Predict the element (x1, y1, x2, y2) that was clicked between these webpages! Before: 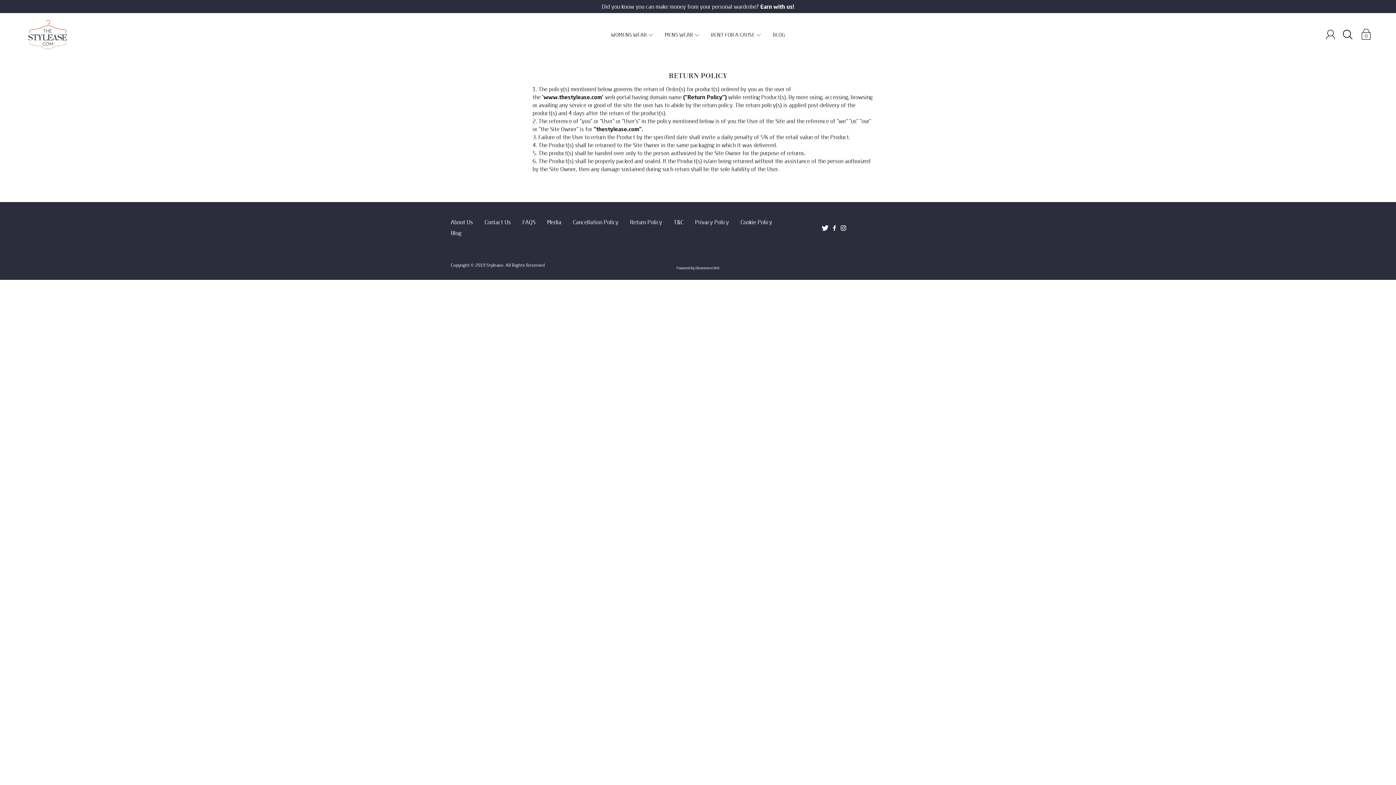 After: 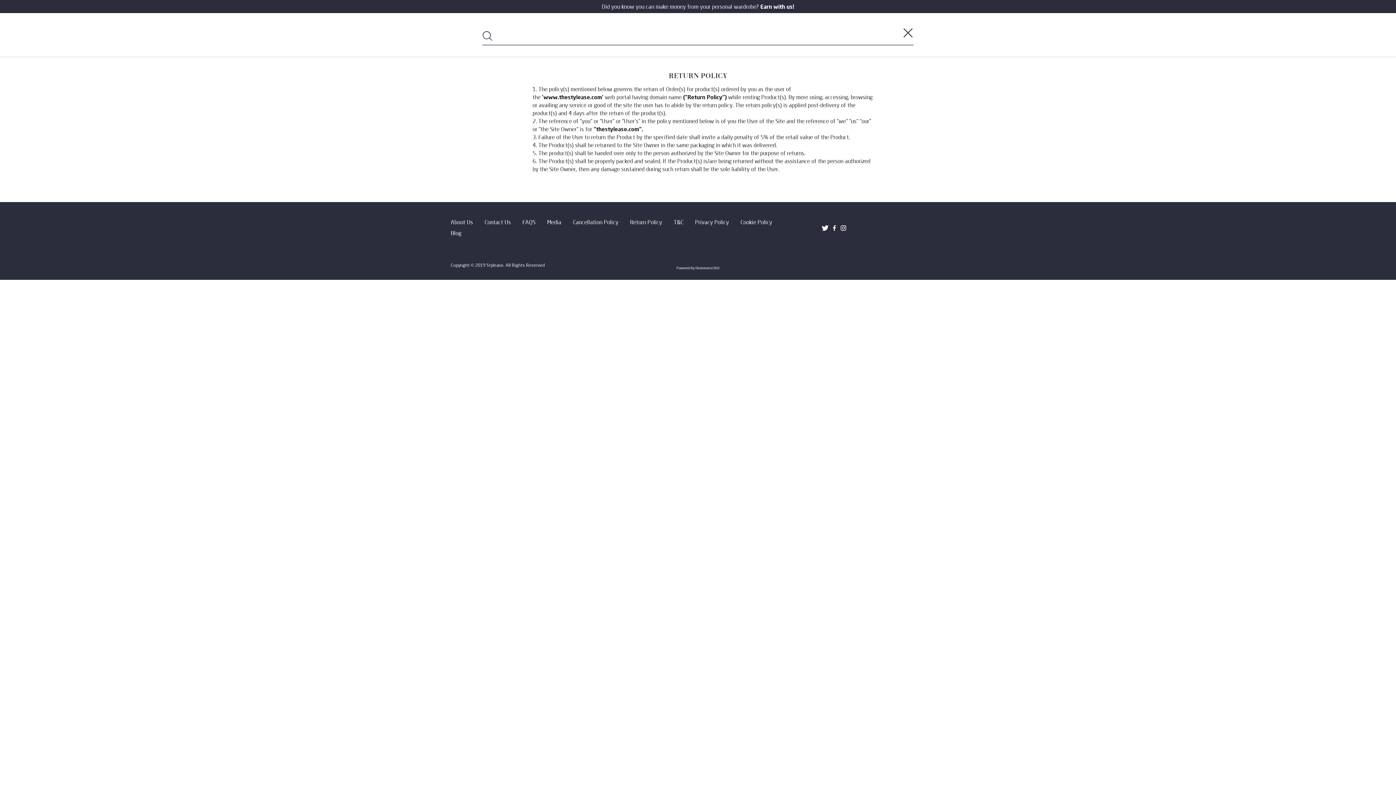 Action: bbox: (1342, 29, 1353, 40)